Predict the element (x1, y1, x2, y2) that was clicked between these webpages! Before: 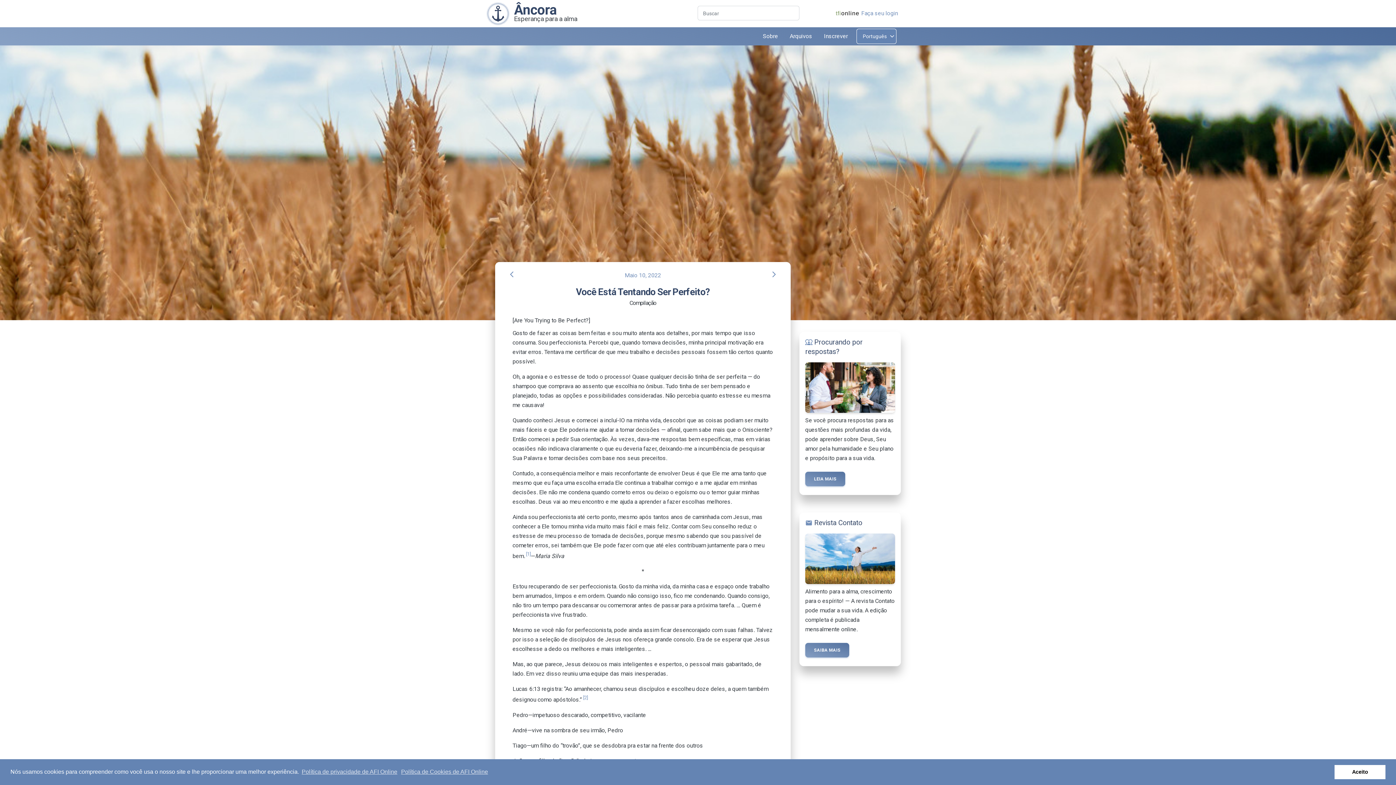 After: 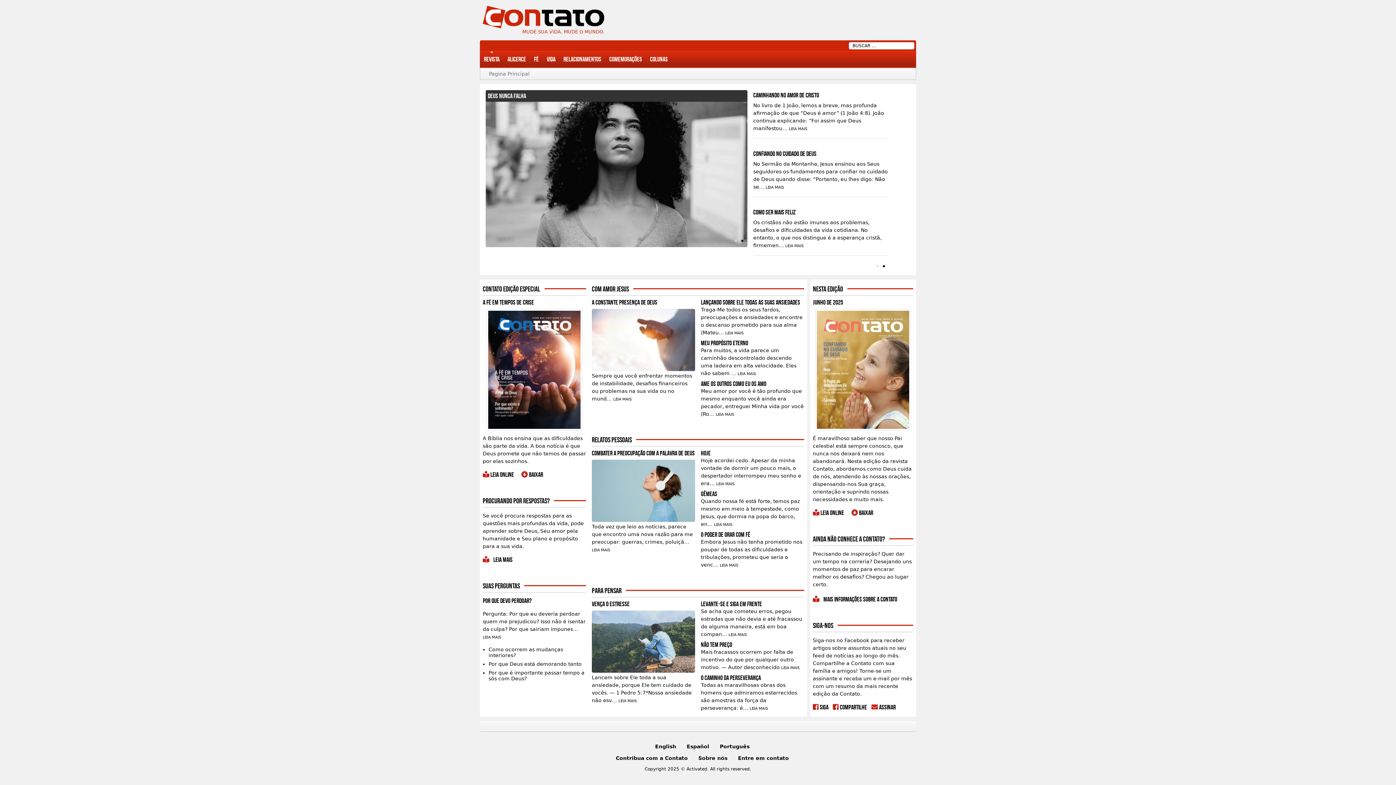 Action: bbox: (802, 533, 898, 584)